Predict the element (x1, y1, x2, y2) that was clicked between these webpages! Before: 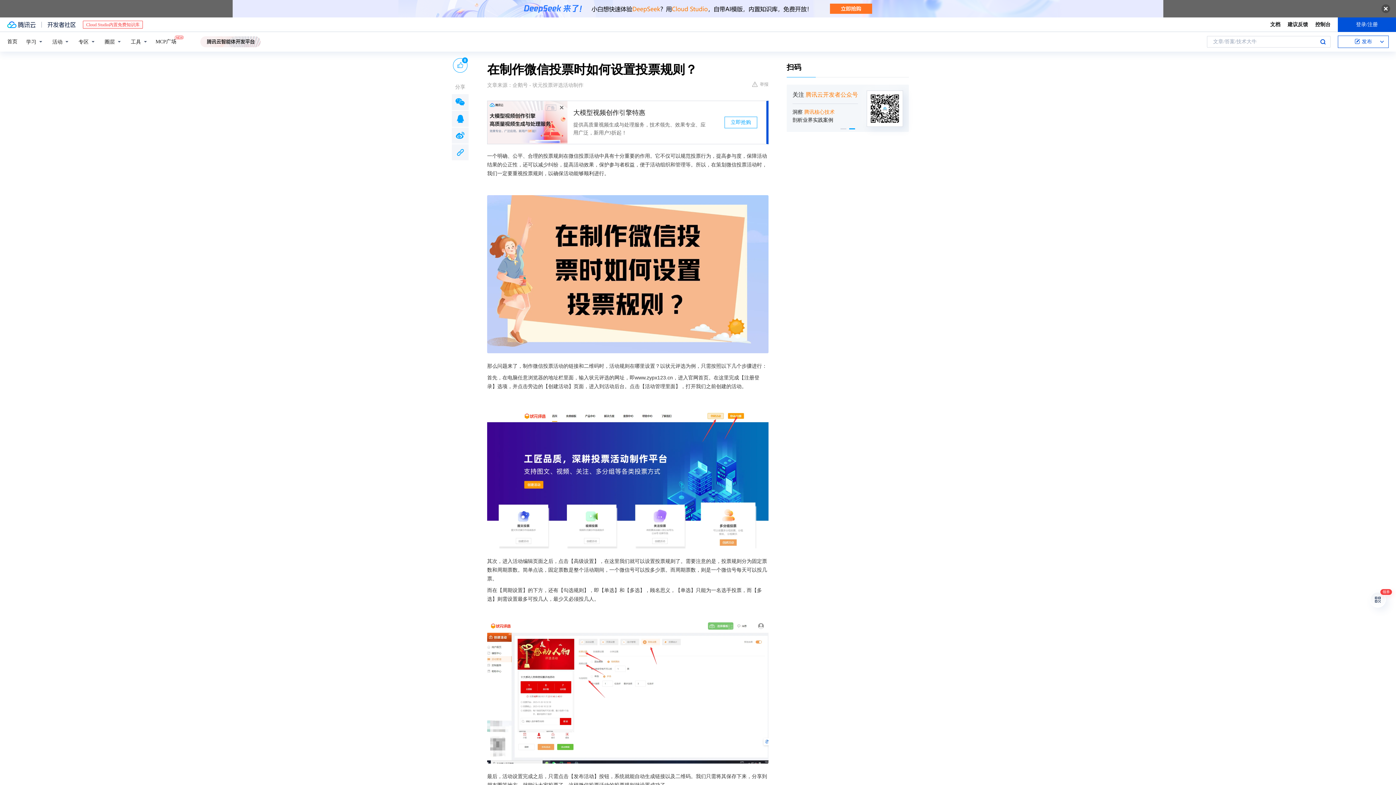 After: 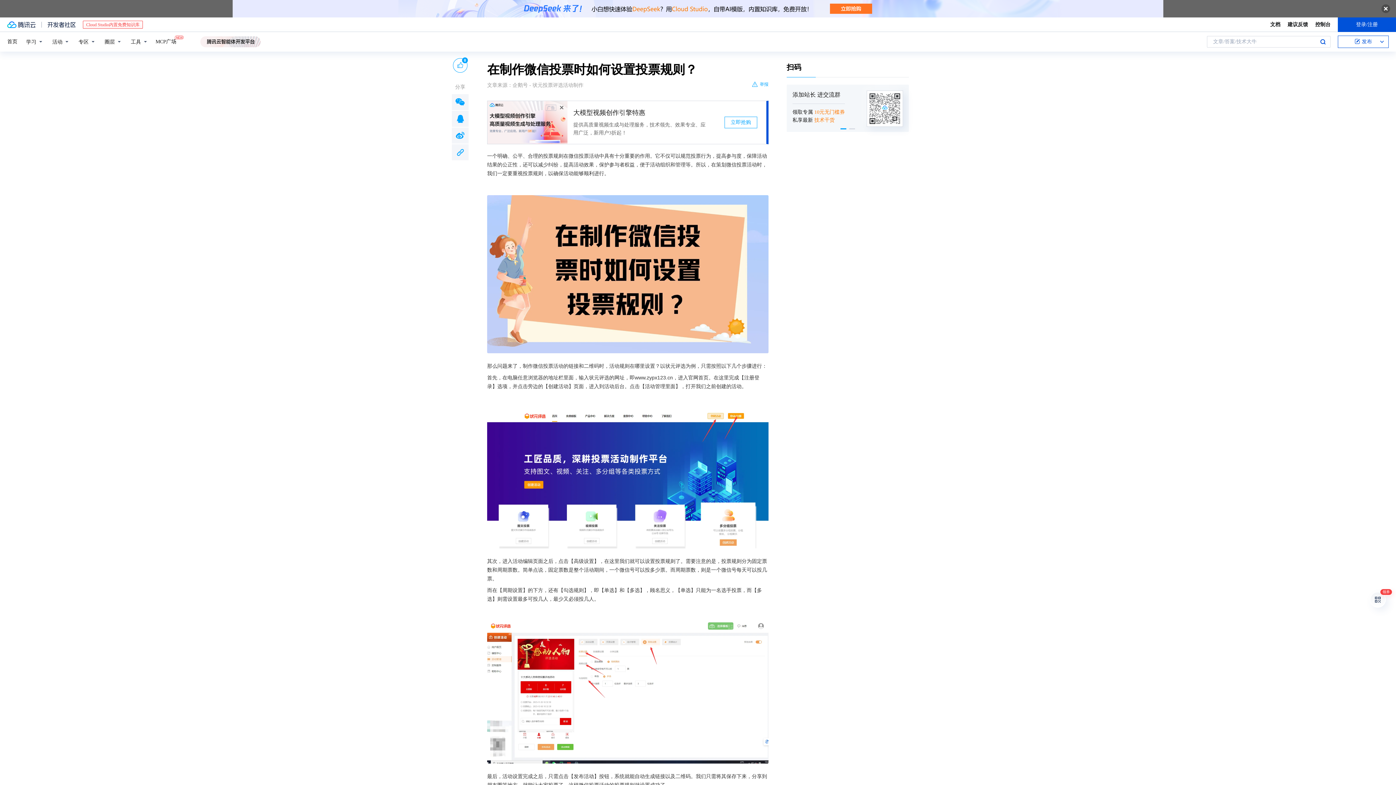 Action: bbox: (752, 80, 768, 88) label: 举报